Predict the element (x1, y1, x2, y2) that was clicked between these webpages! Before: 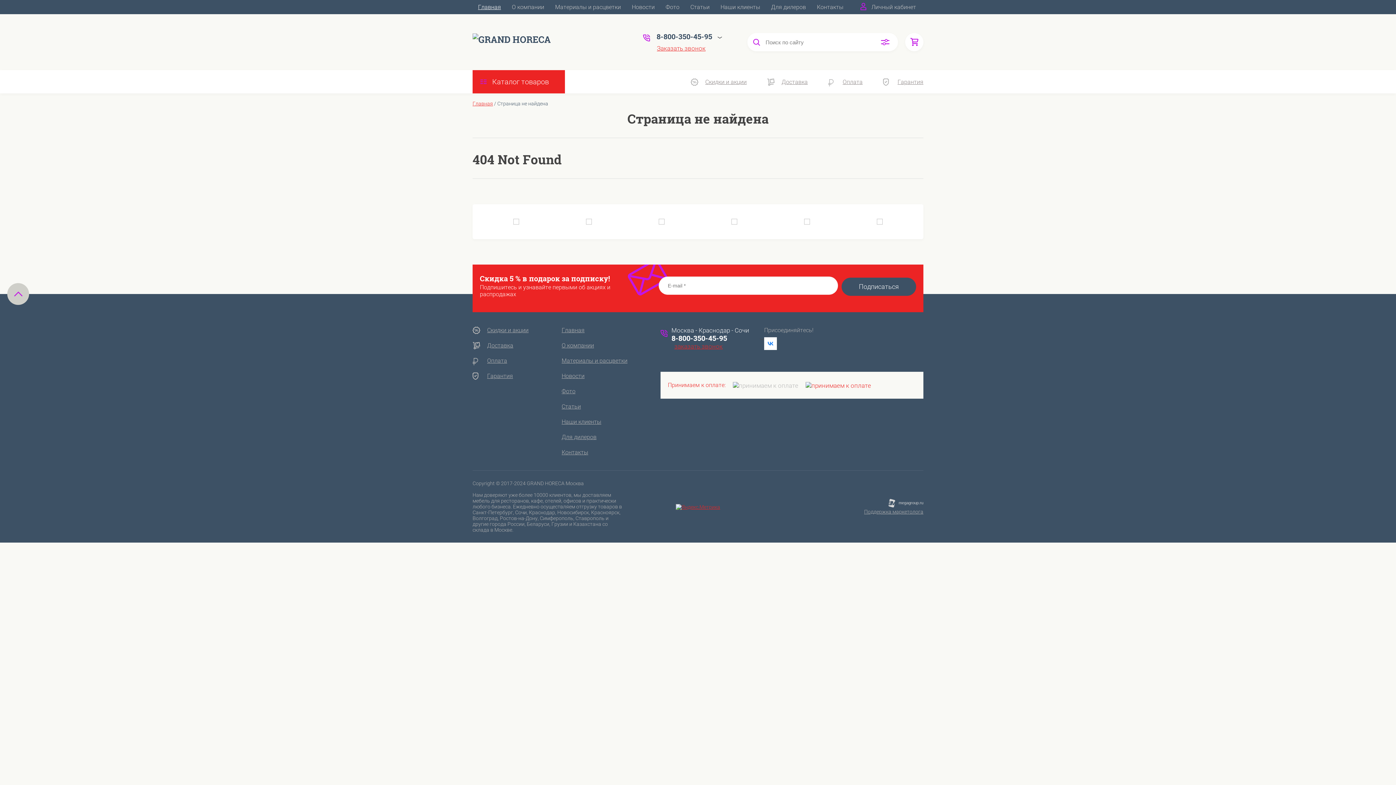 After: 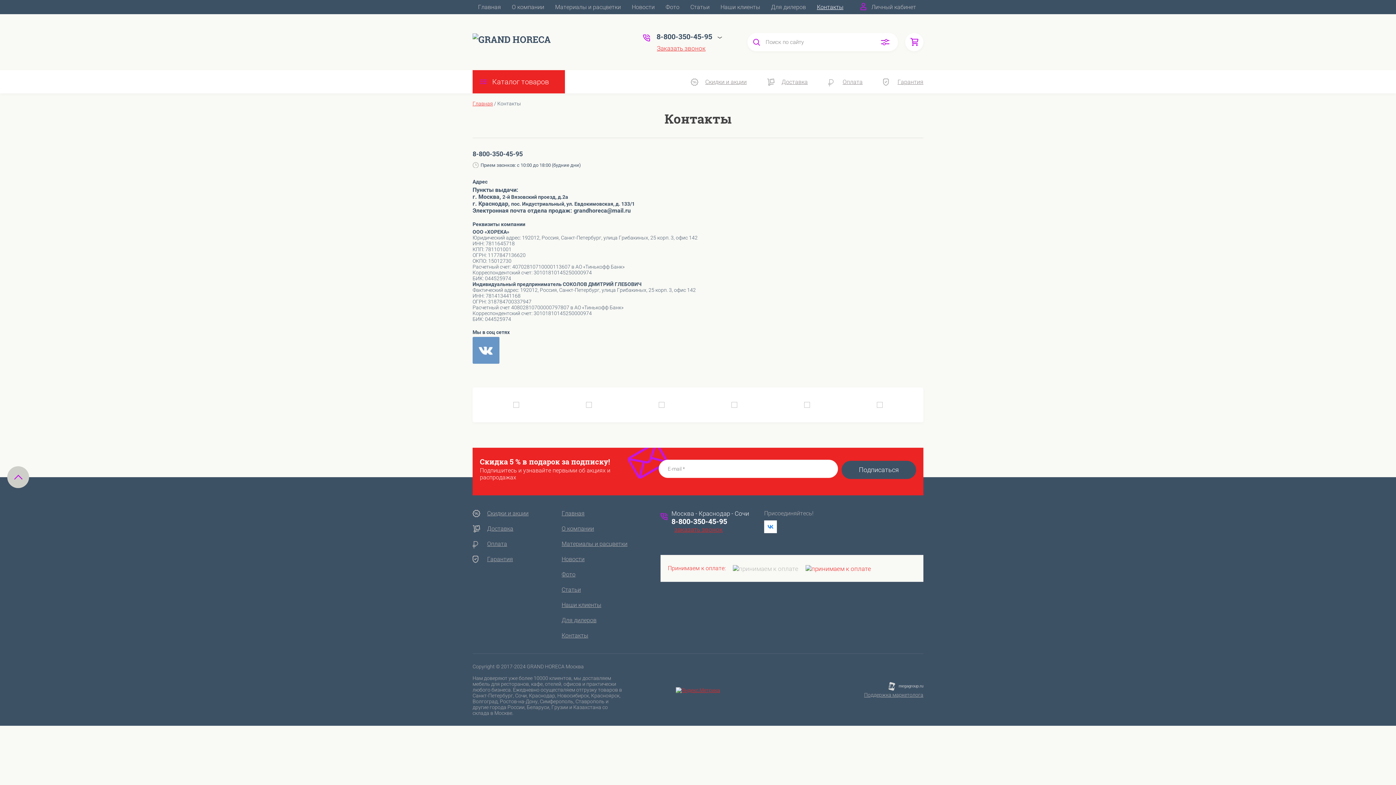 Action: bbox: (811, 0, 849, 14) label: Контакты